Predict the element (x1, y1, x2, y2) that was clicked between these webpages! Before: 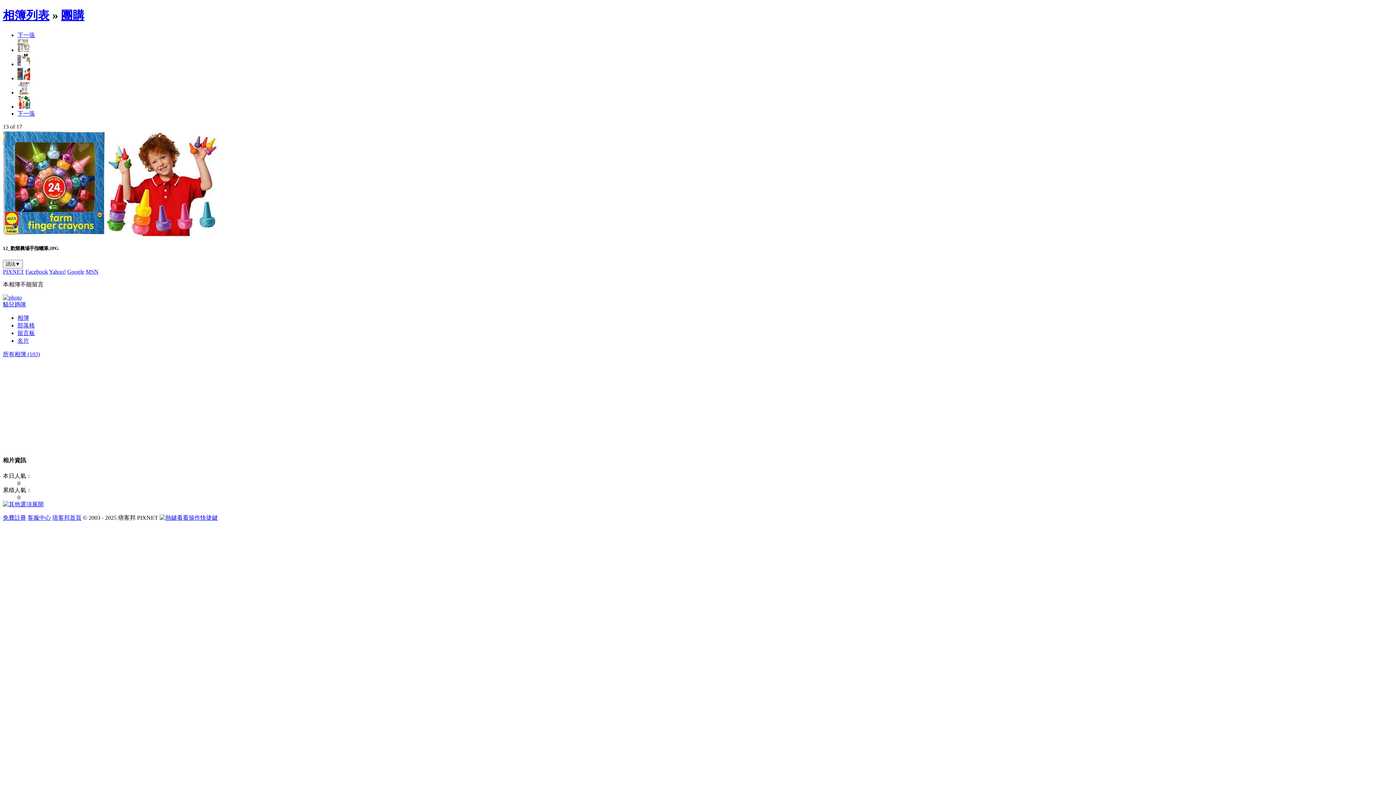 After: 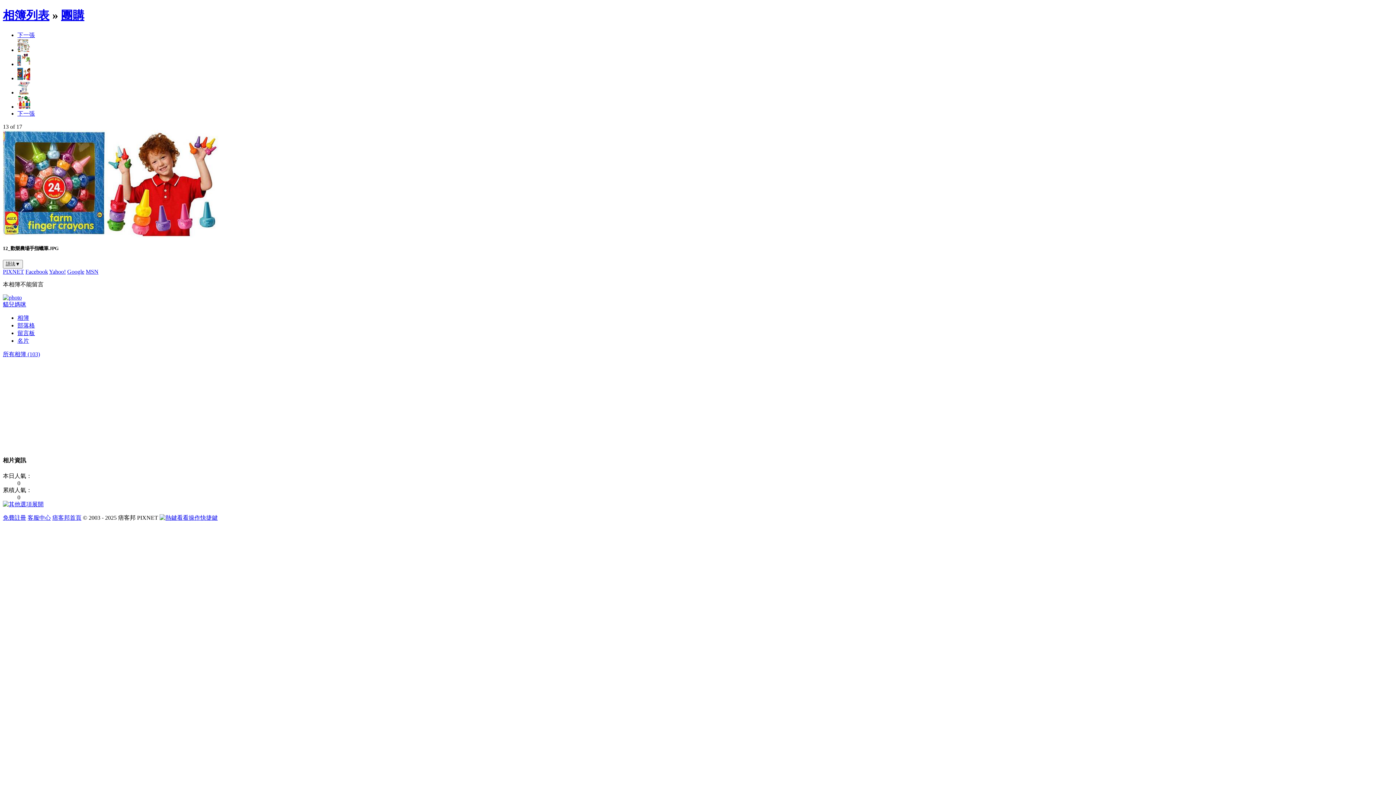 Action: label: 下一張 bbox: (17, 31, 34, 38)